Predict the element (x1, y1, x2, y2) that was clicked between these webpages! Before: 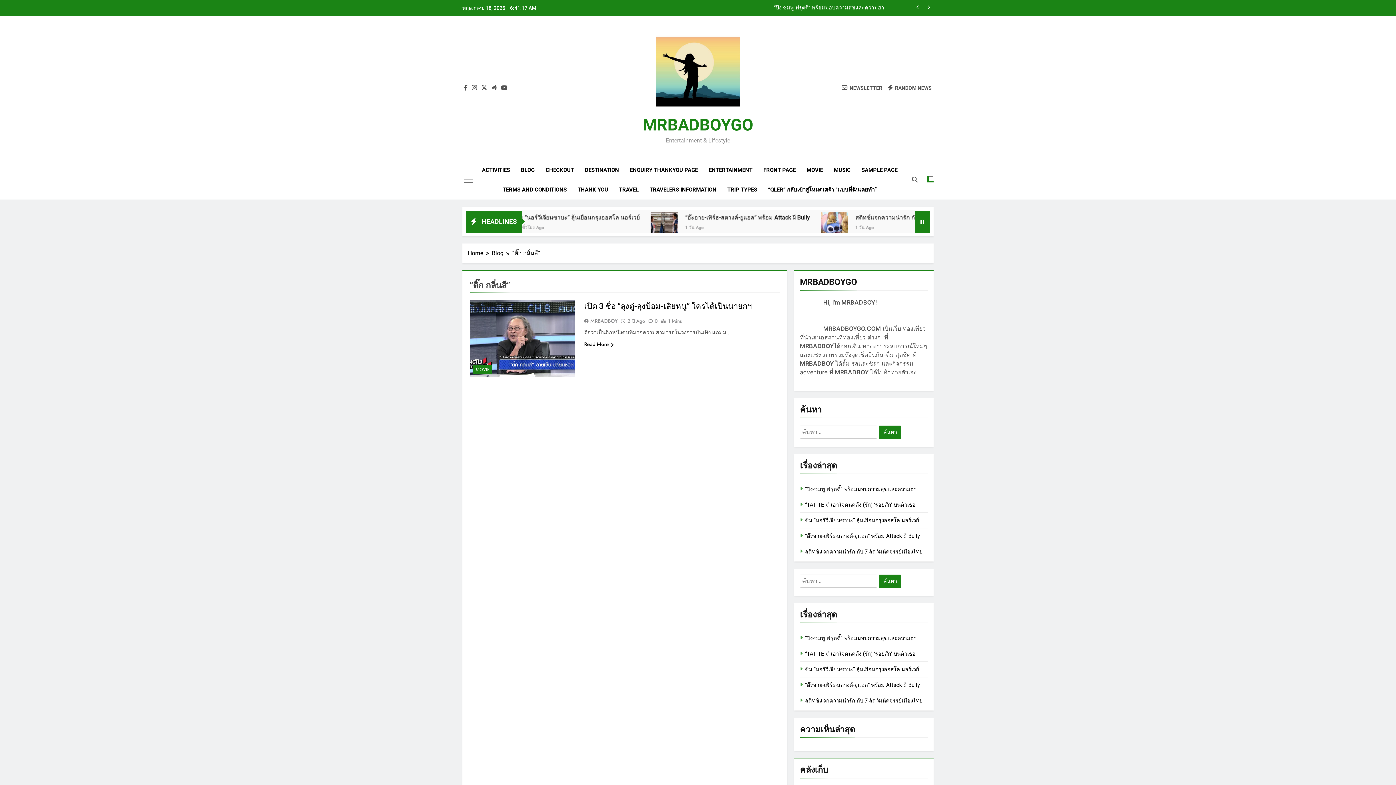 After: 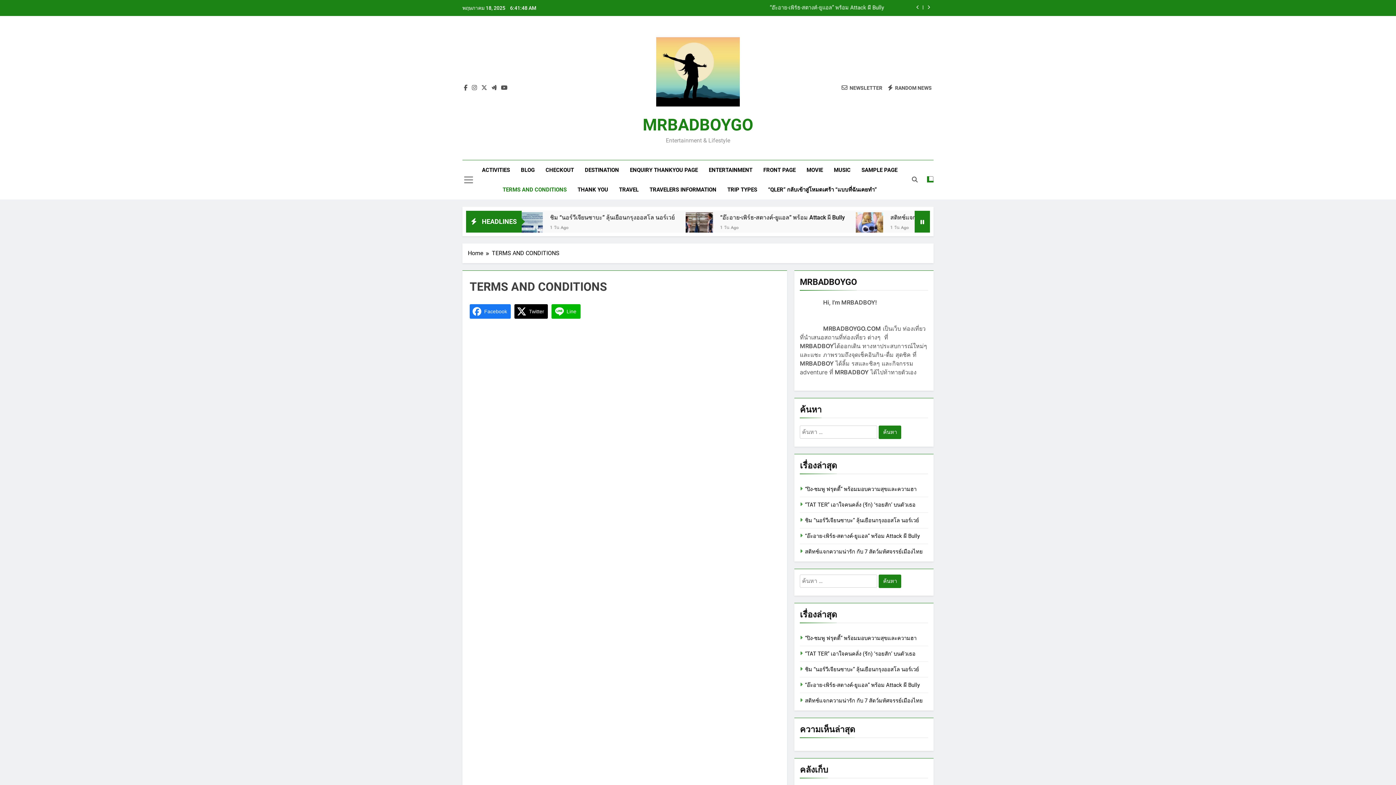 Action: label: TERMS AND CONDITIONS bbox: (497, 180, 572, 199)